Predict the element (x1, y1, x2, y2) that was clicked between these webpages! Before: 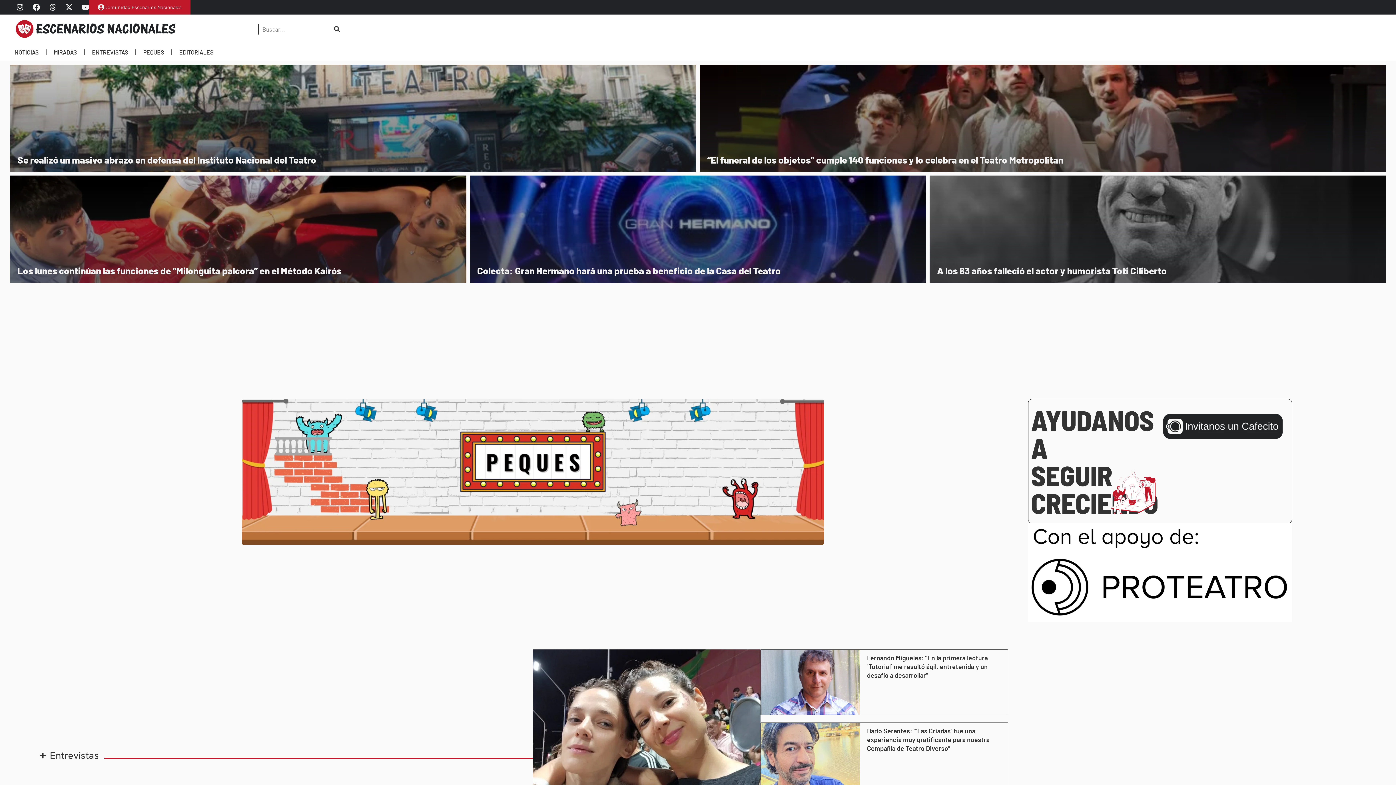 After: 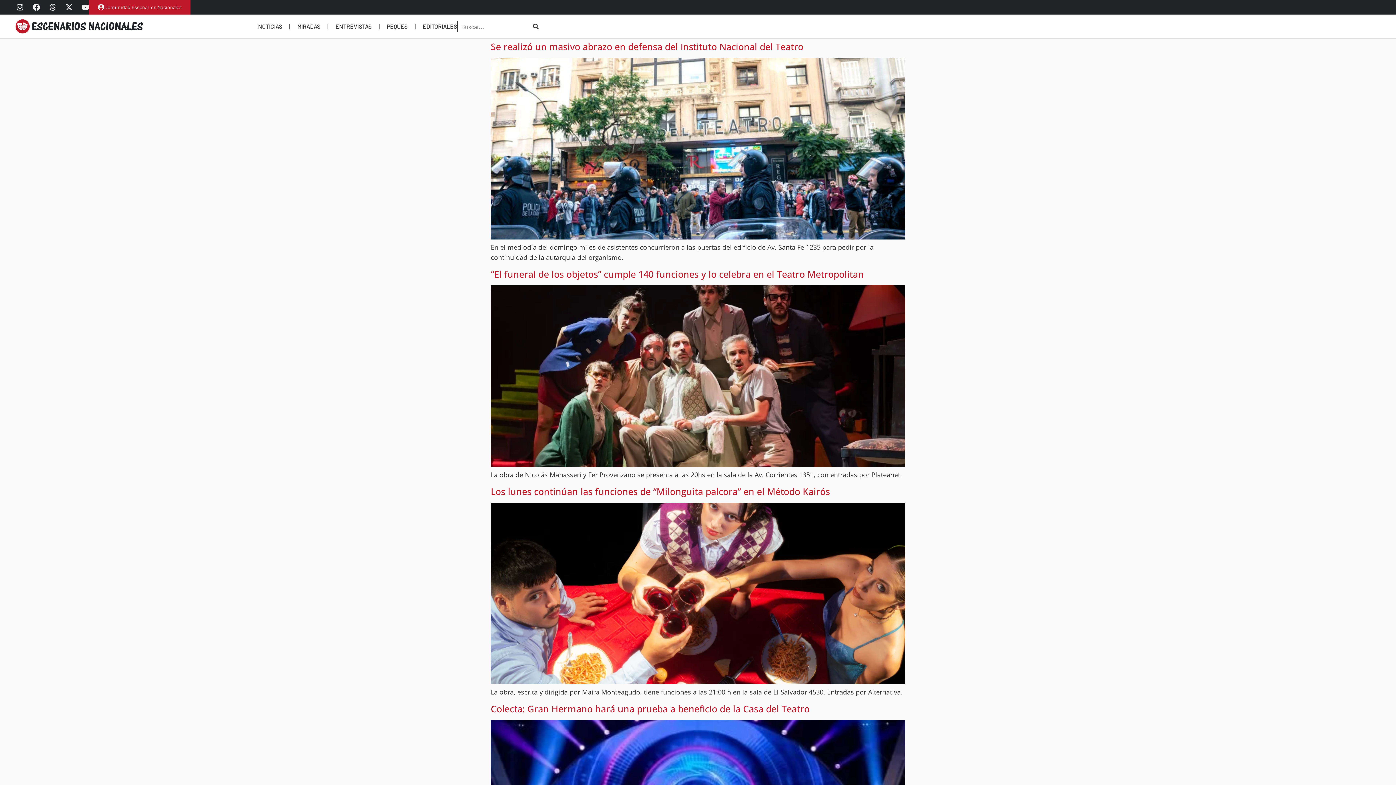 Action: label: Search bbox: (331, 23, 342, 34)